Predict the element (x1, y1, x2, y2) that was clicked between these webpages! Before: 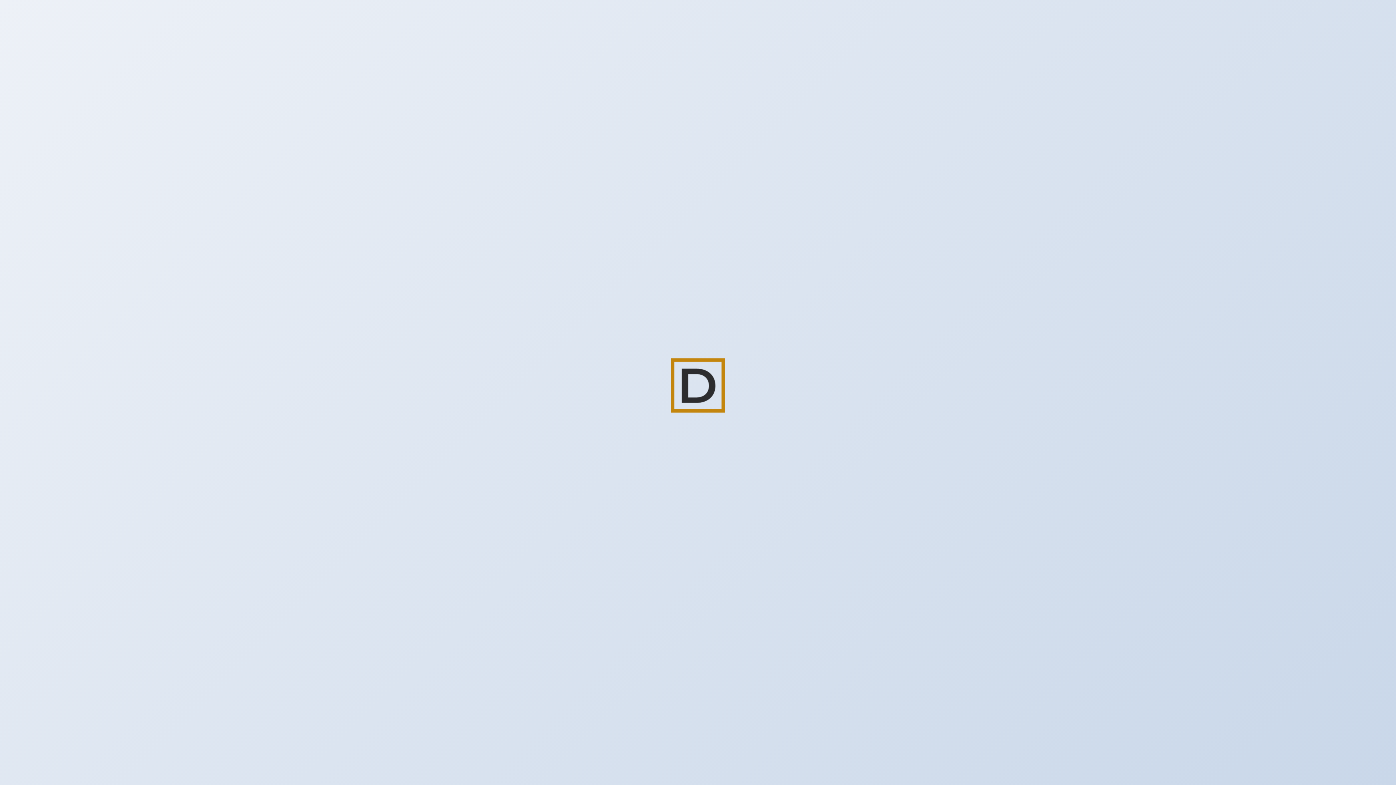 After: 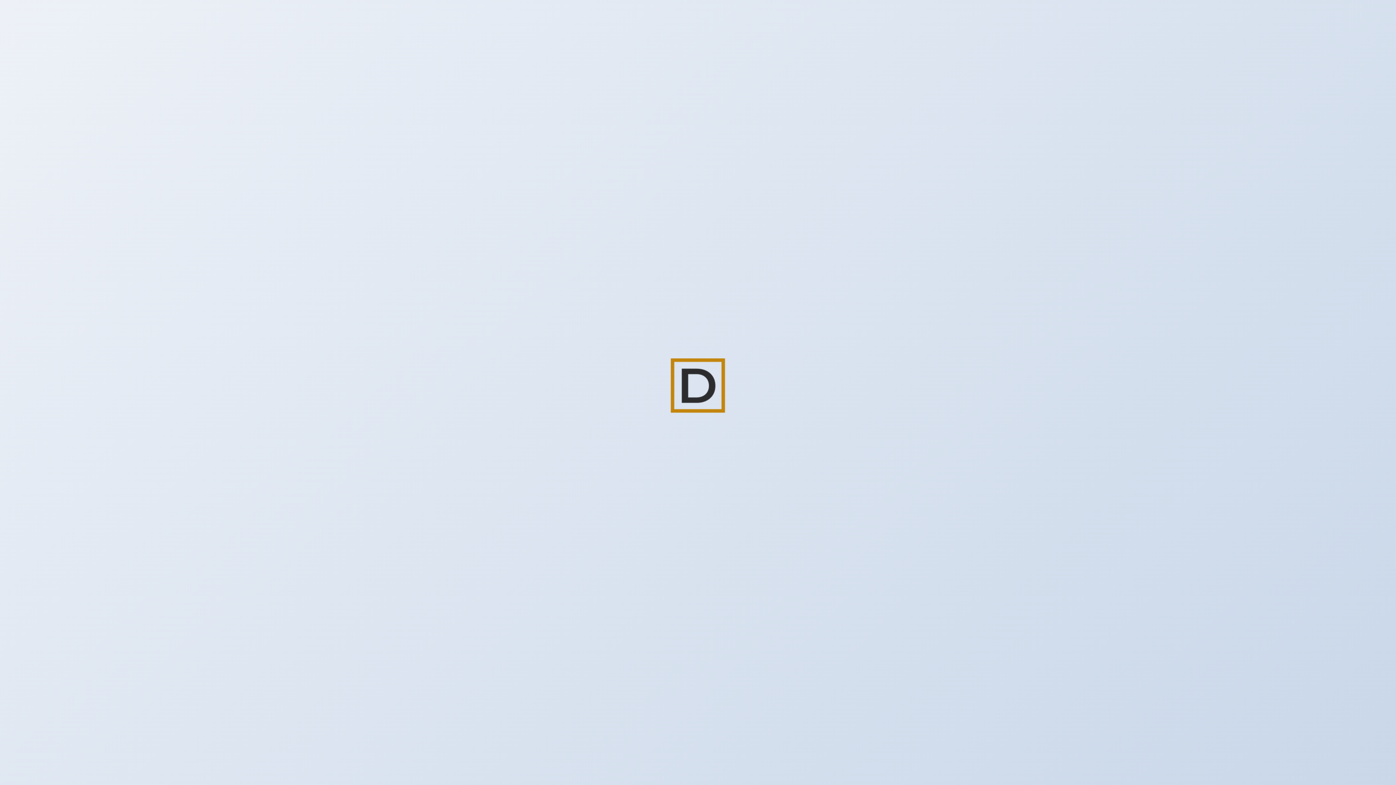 Action: bbox: (670, 407, 725, 414)